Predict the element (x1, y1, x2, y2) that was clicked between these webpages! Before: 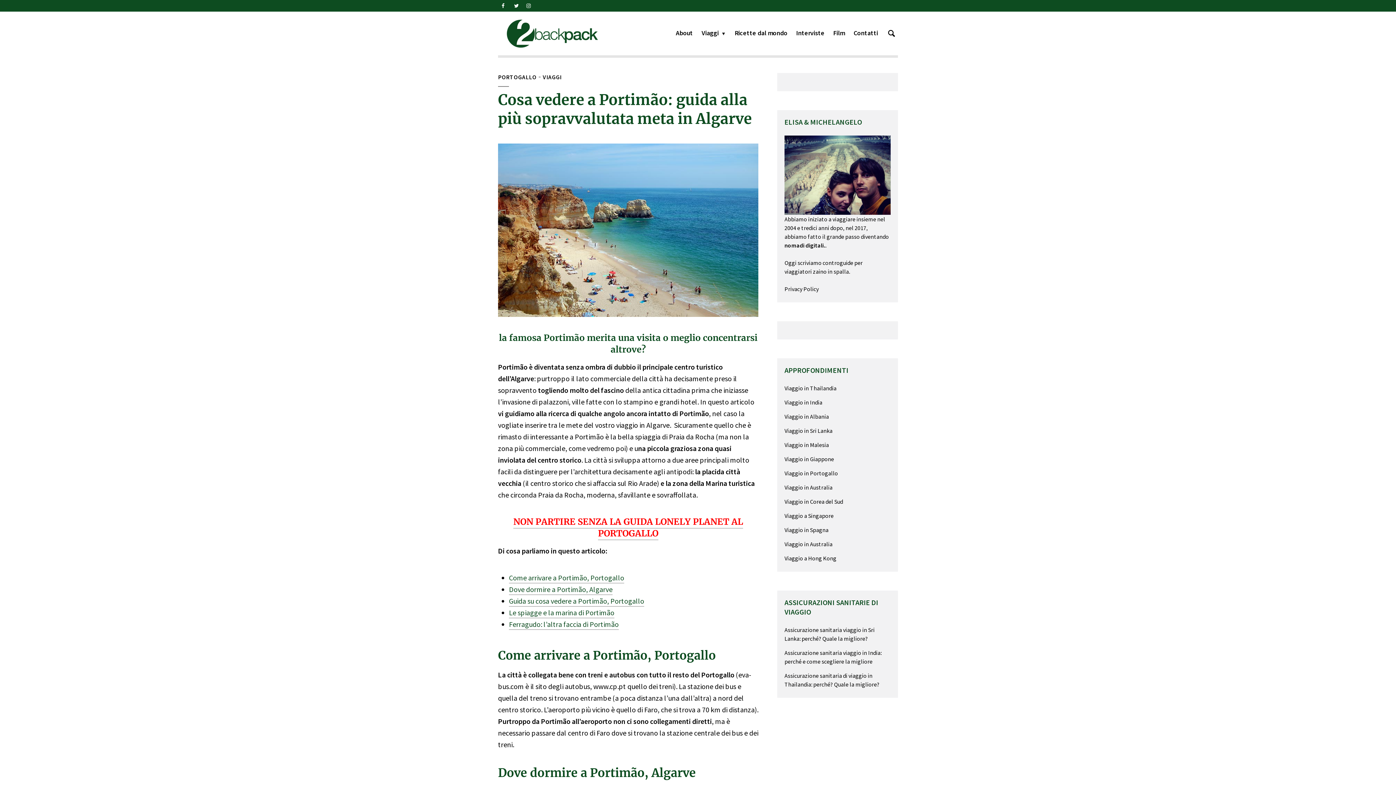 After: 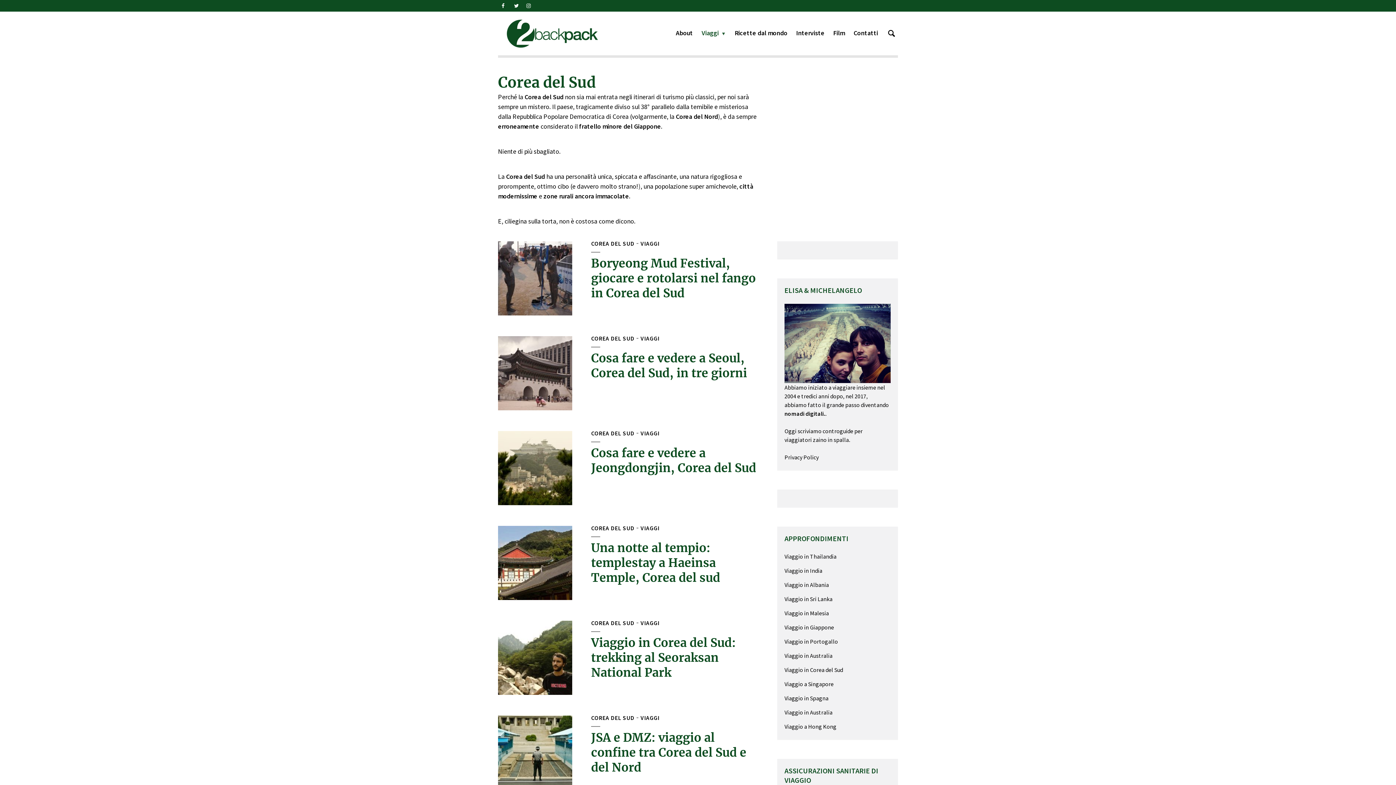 Action: bbox: (784, 498, 843, 505) label: Viaggio in Corea del Sud